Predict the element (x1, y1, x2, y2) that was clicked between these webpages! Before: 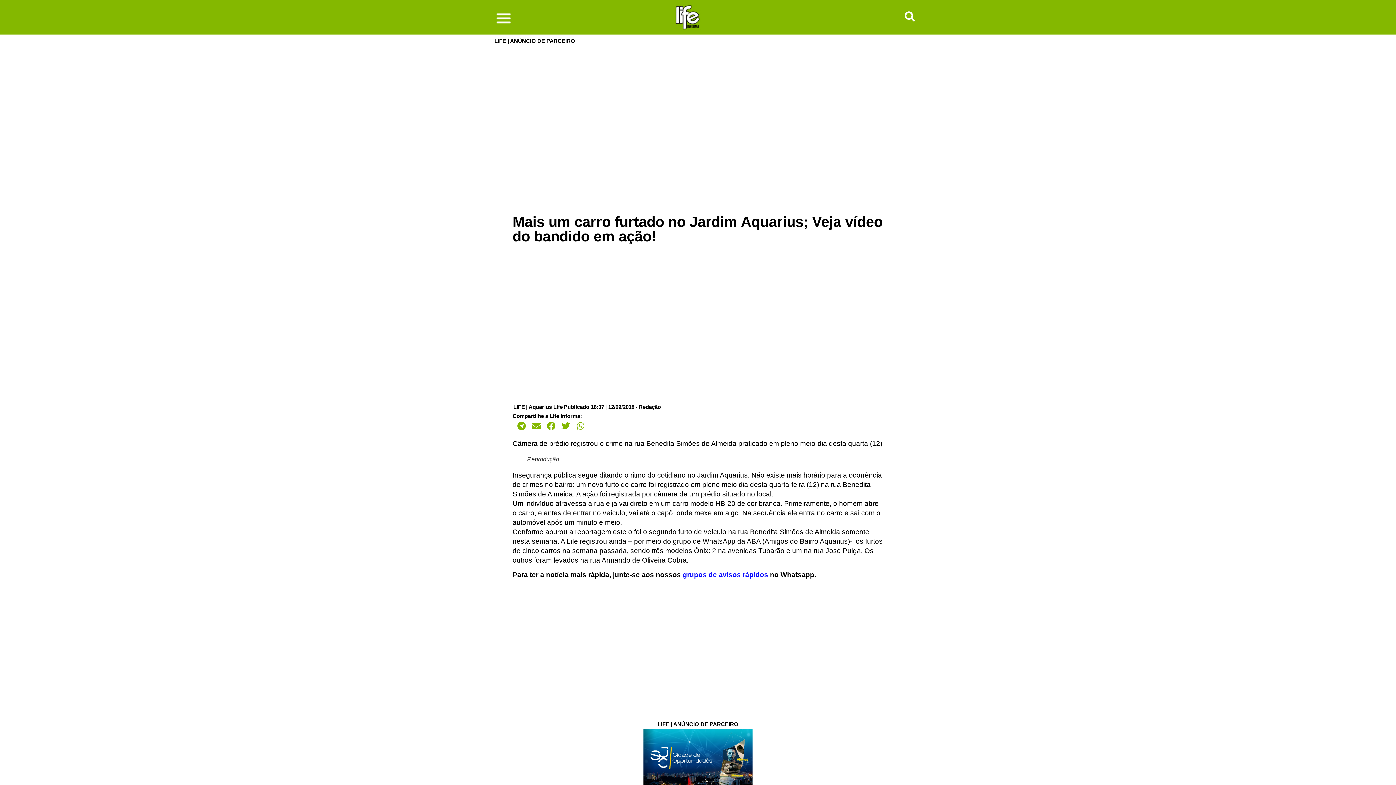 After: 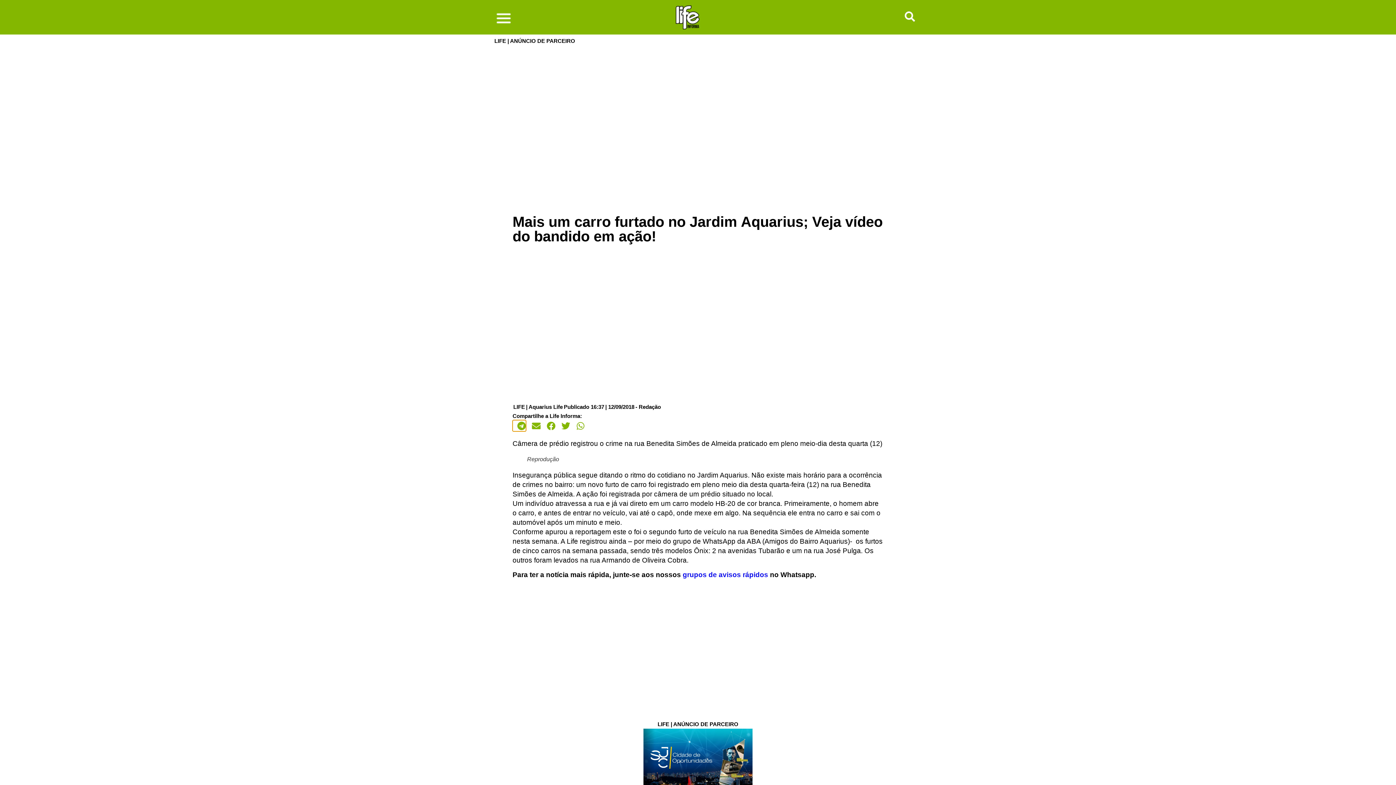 Action: bbox: (512, 420, 526, 431) label: Compartilhar no telegram